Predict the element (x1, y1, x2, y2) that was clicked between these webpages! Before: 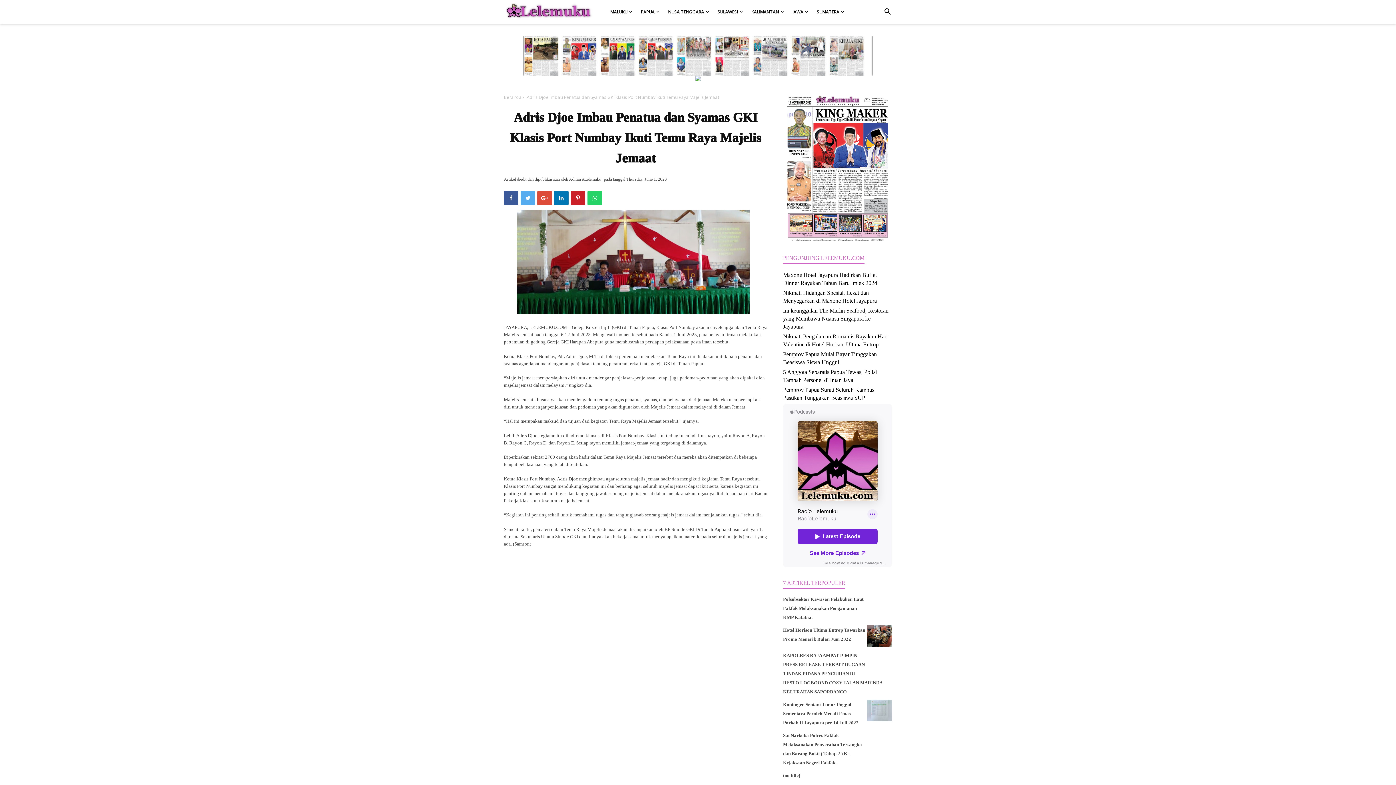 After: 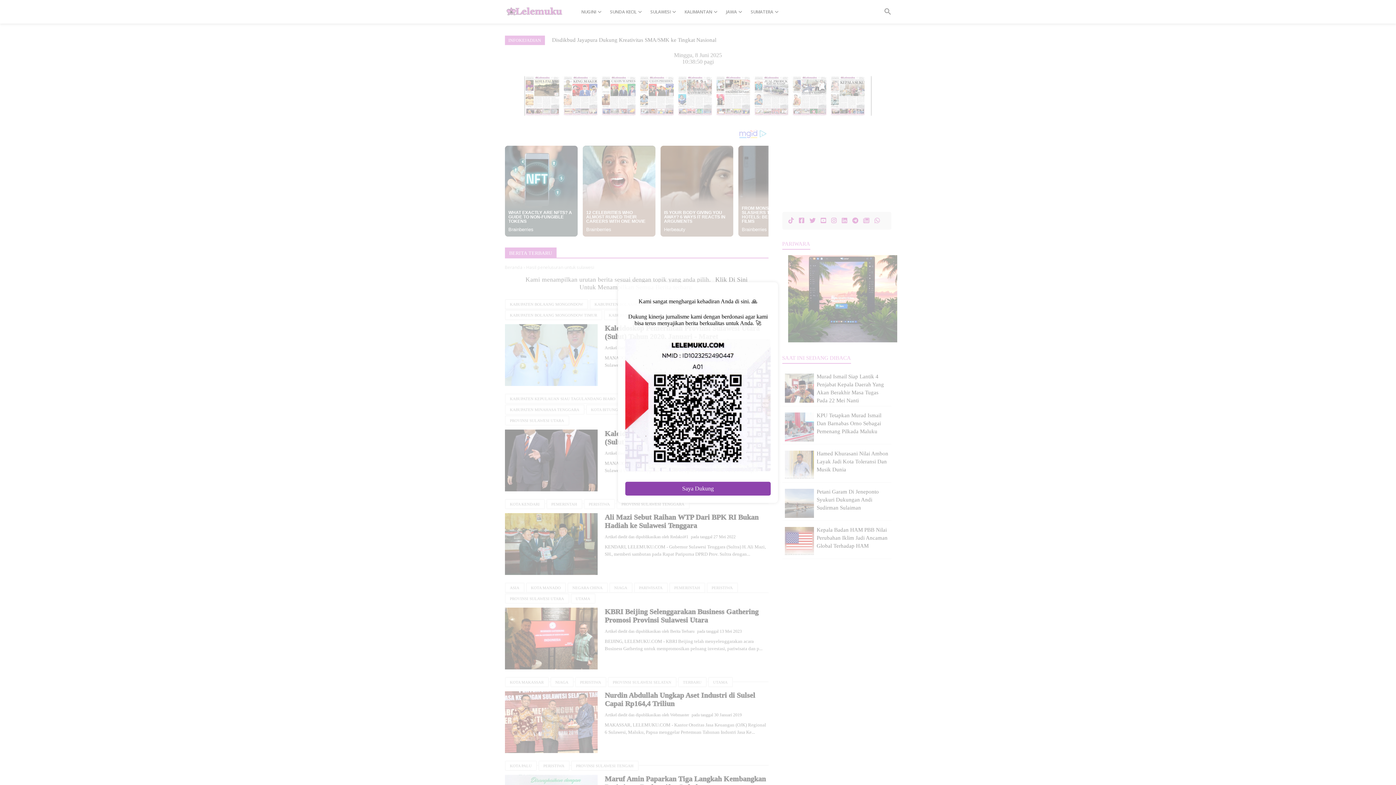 Action: label: SULAWESI bbox: (712, 0, 746, 24)